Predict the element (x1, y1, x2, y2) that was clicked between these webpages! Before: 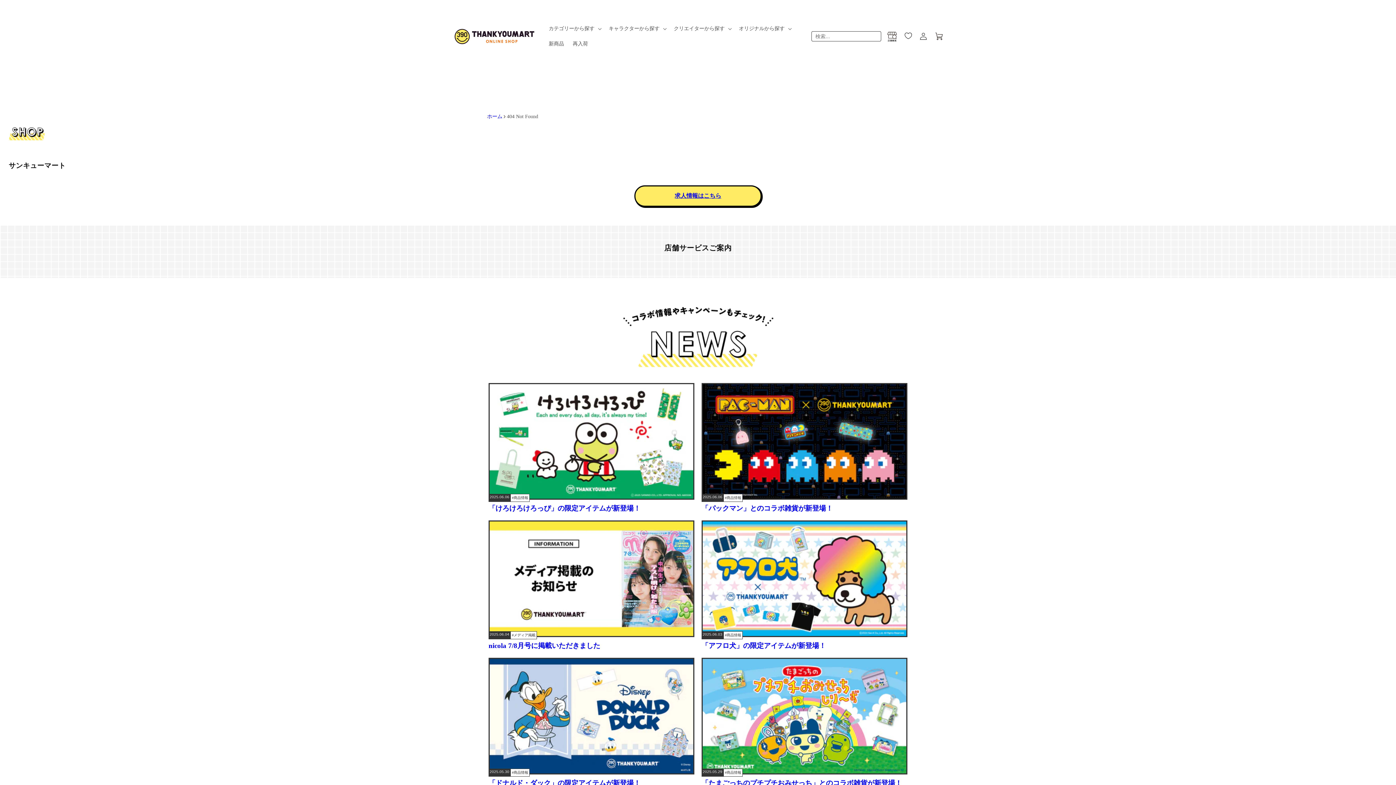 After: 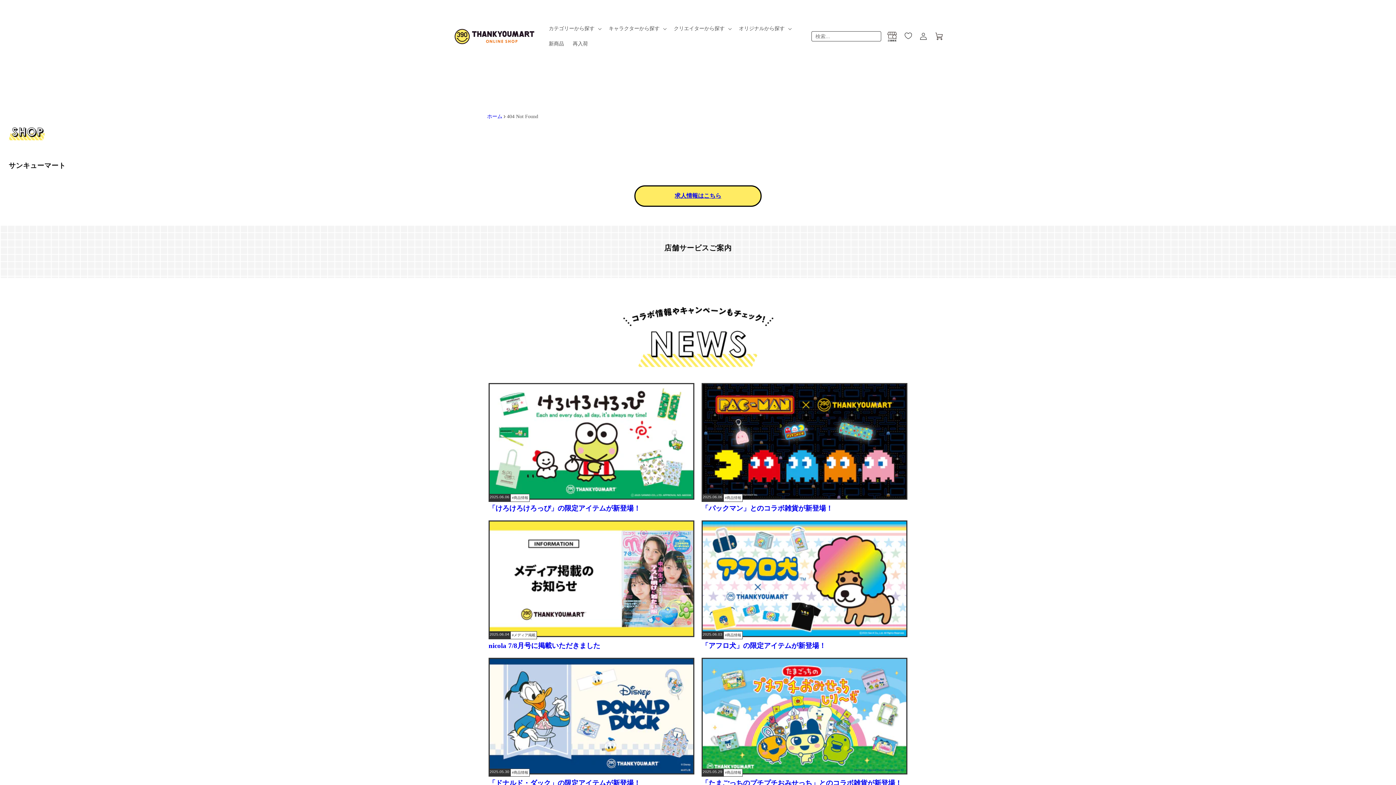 Action: bbox: (674, 192, 721, 199) label: 求人情報はこちら